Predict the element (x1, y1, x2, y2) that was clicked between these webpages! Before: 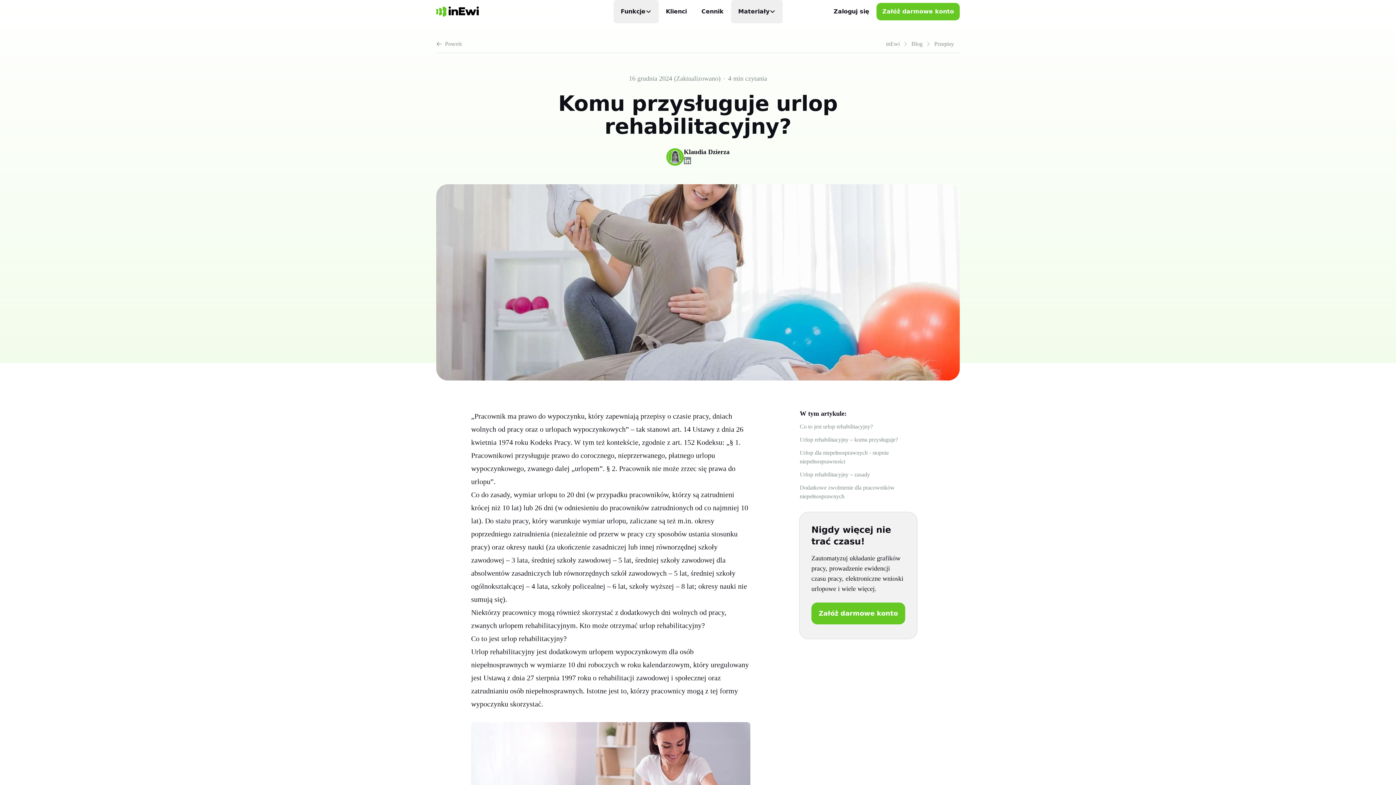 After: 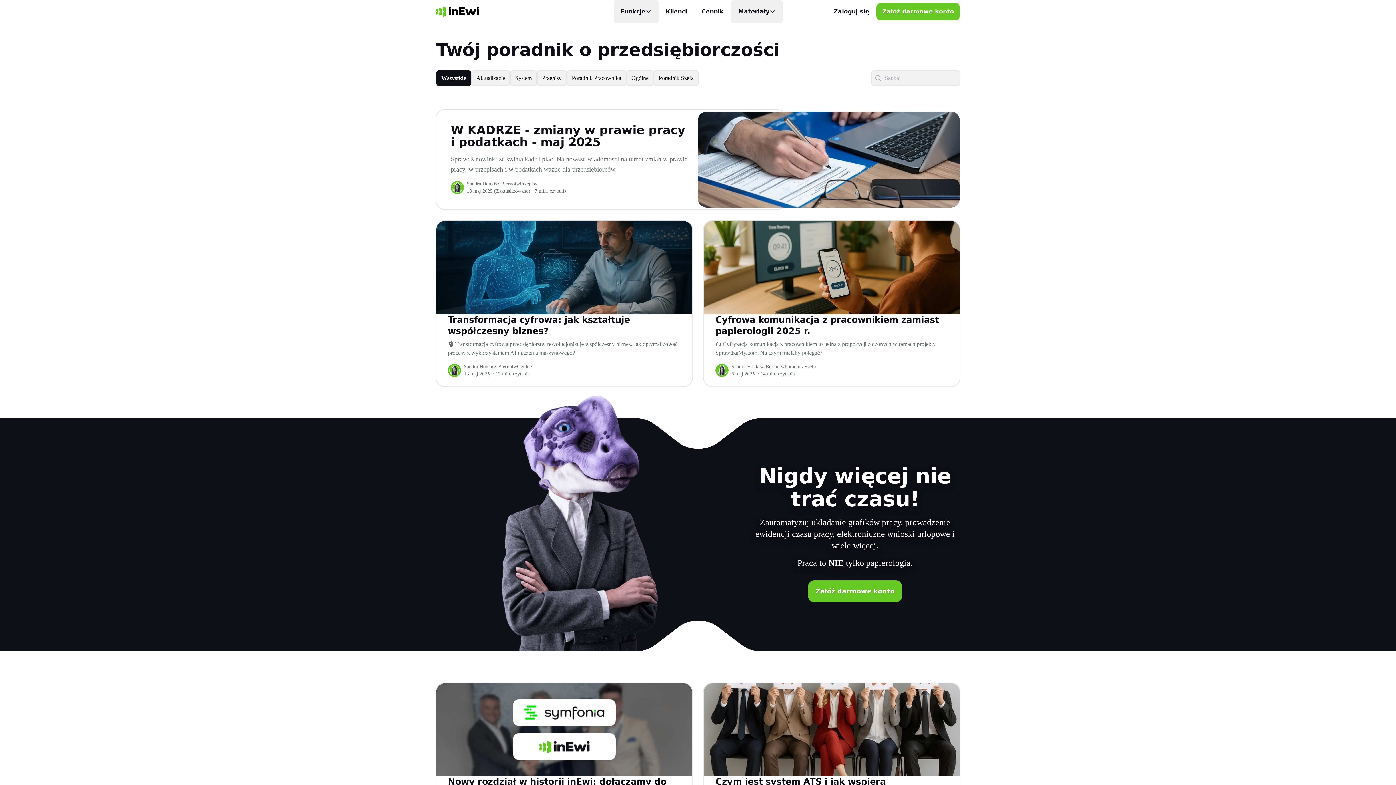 Action: bbox: (436, 35, 461, 52) label: Powrót